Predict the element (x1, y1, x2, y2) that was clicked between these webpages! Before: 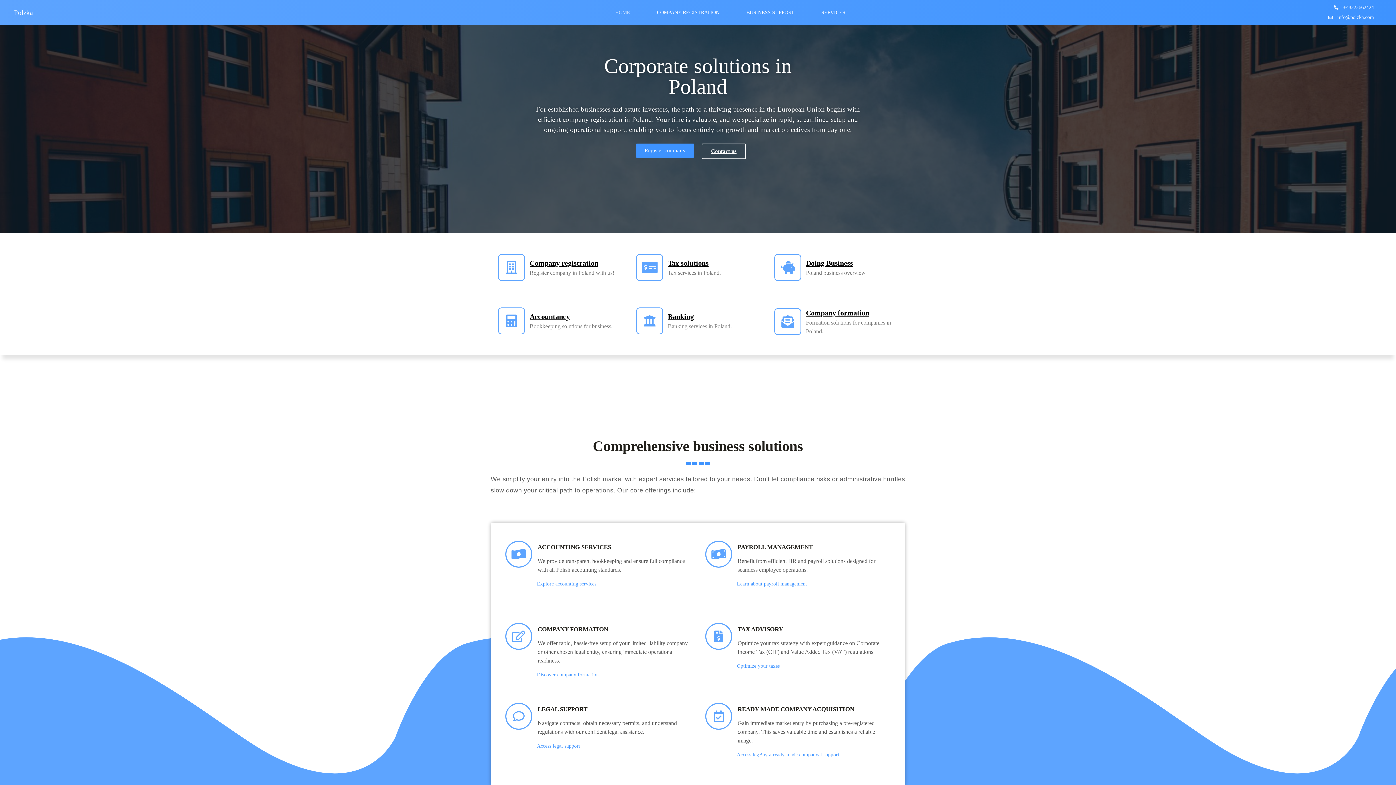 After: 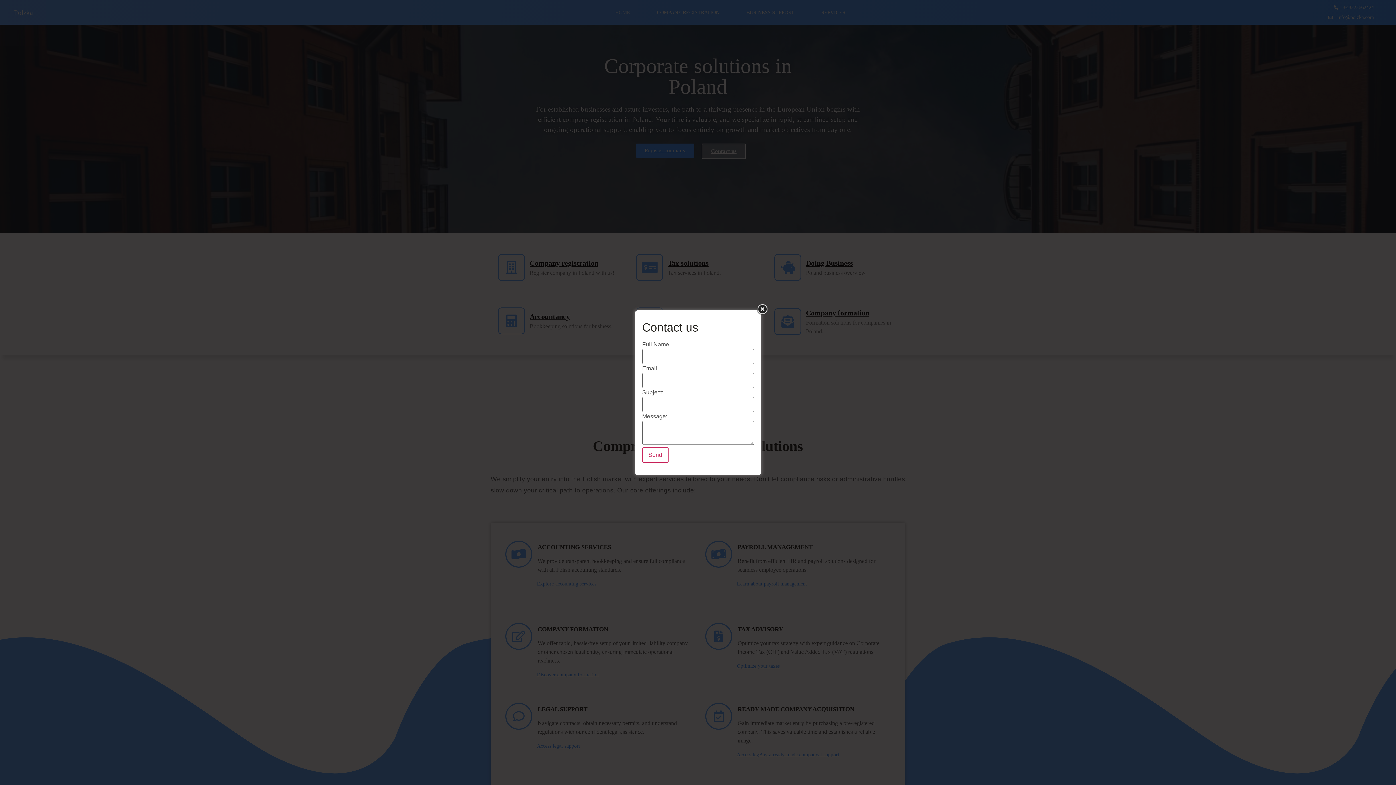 Action: bbox: (701, 143, 746, 159) label: Contact us